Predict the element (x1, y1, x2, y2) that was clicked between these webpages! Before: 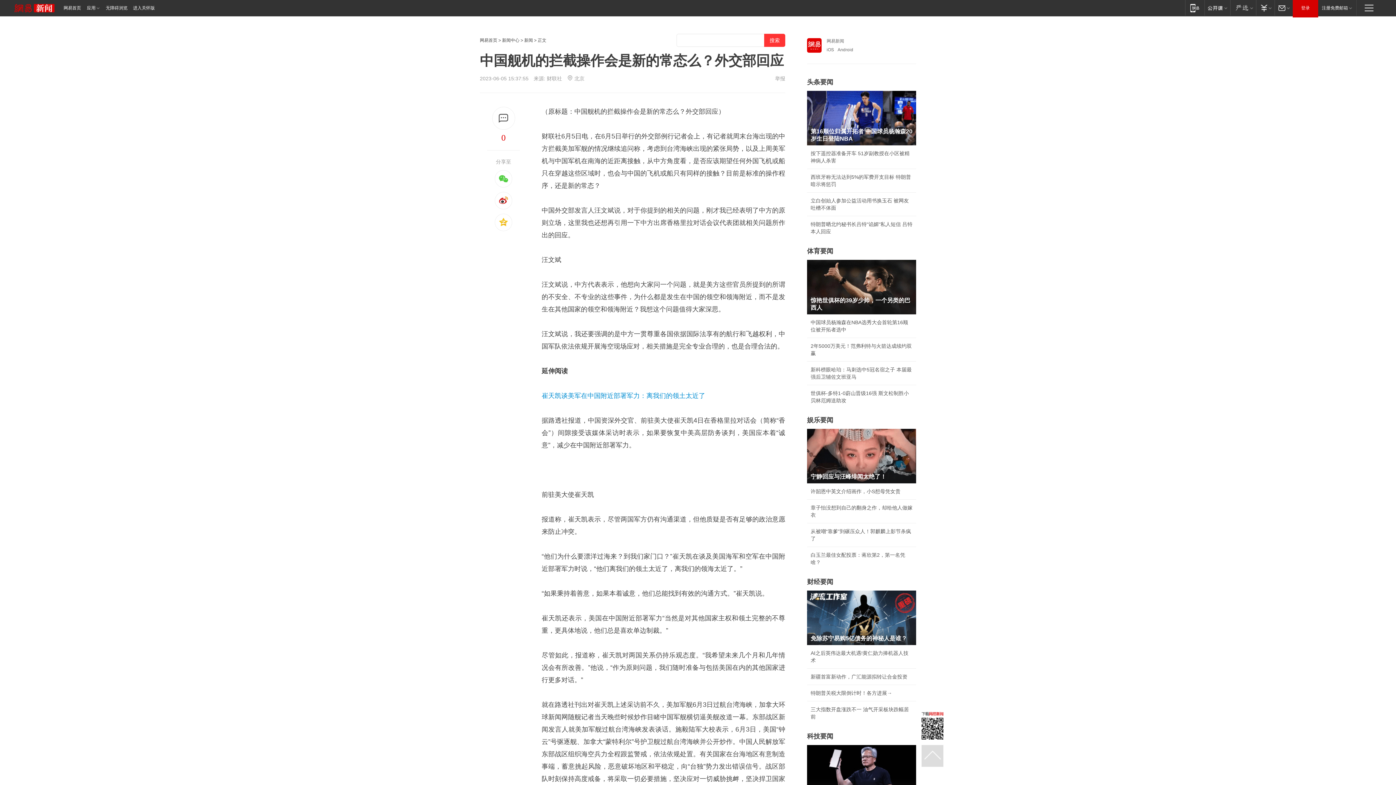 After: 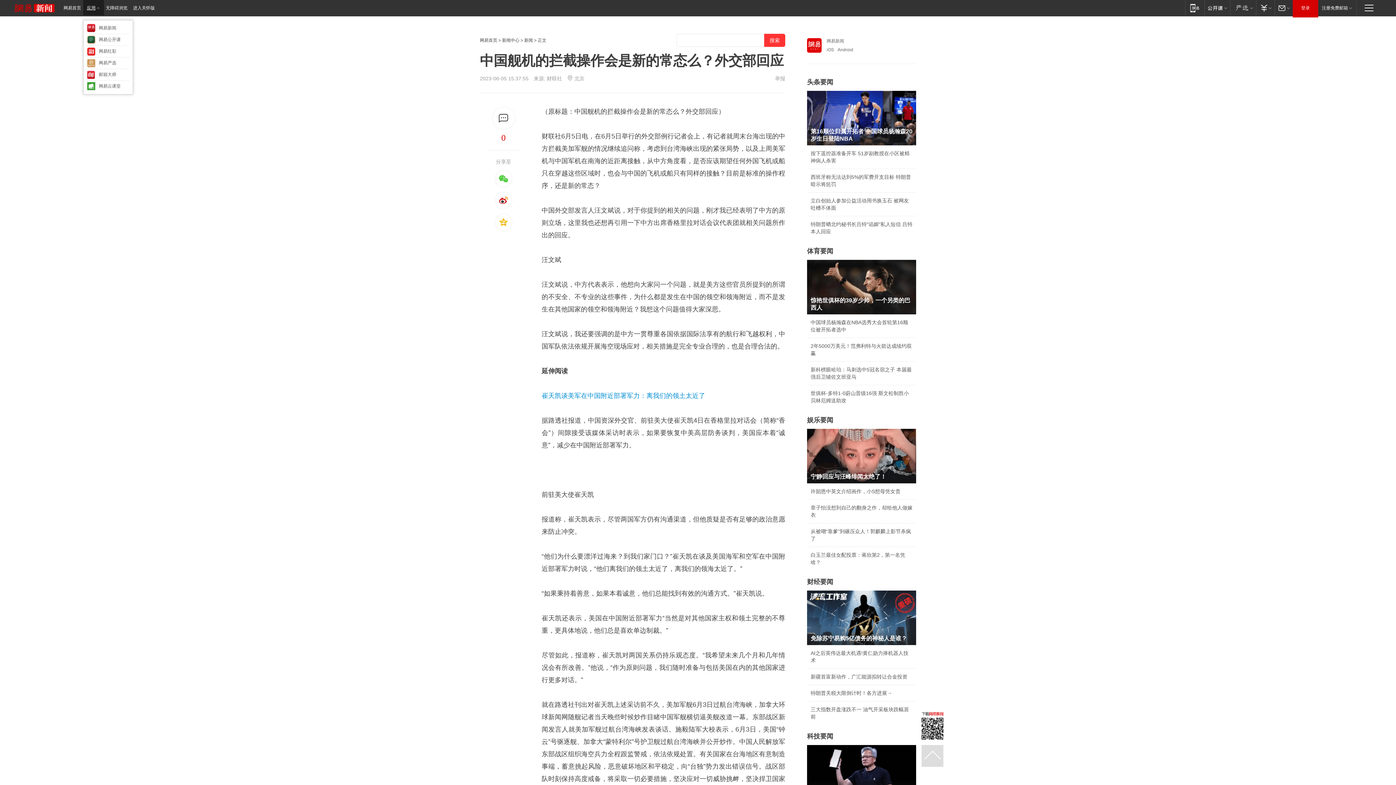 Action: bbox: (83, 0, 104, 15) label: 应用